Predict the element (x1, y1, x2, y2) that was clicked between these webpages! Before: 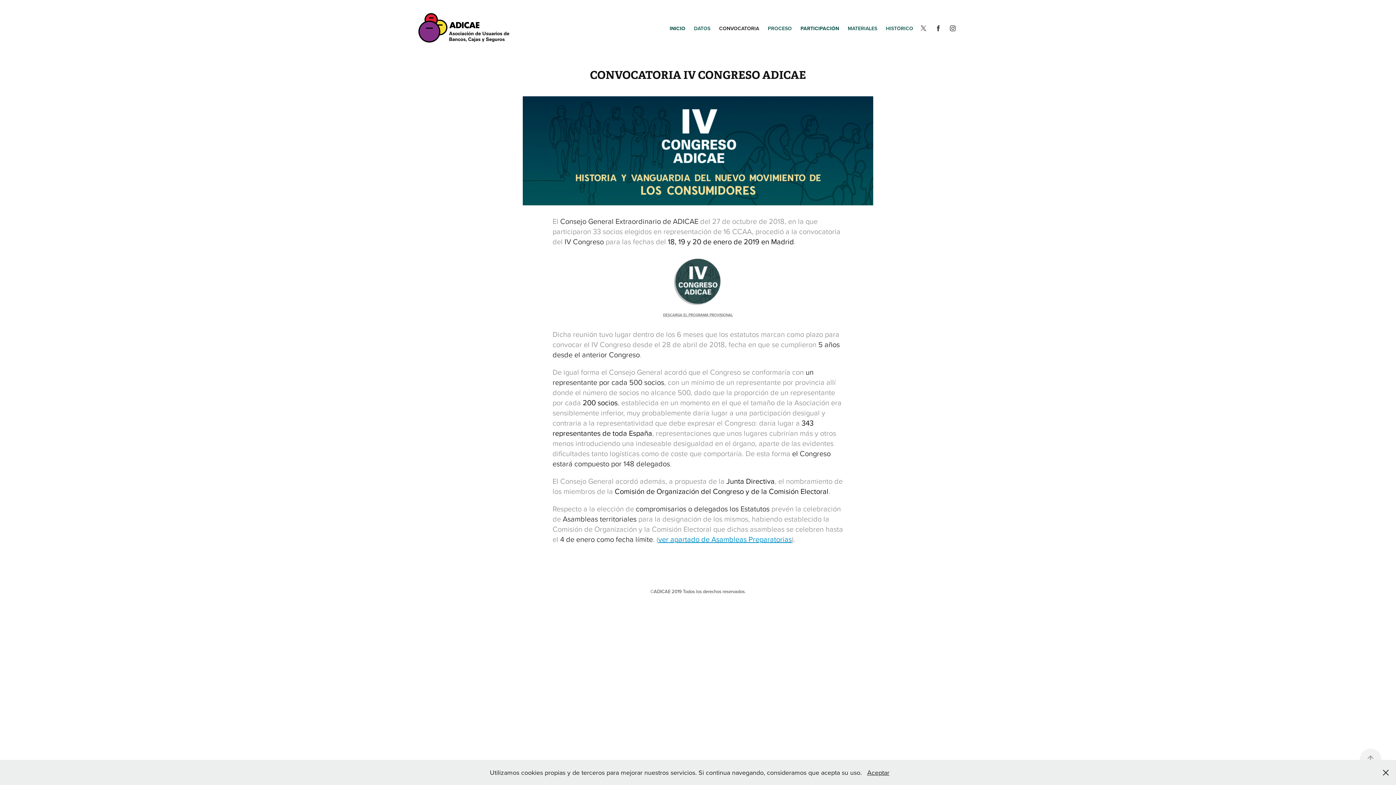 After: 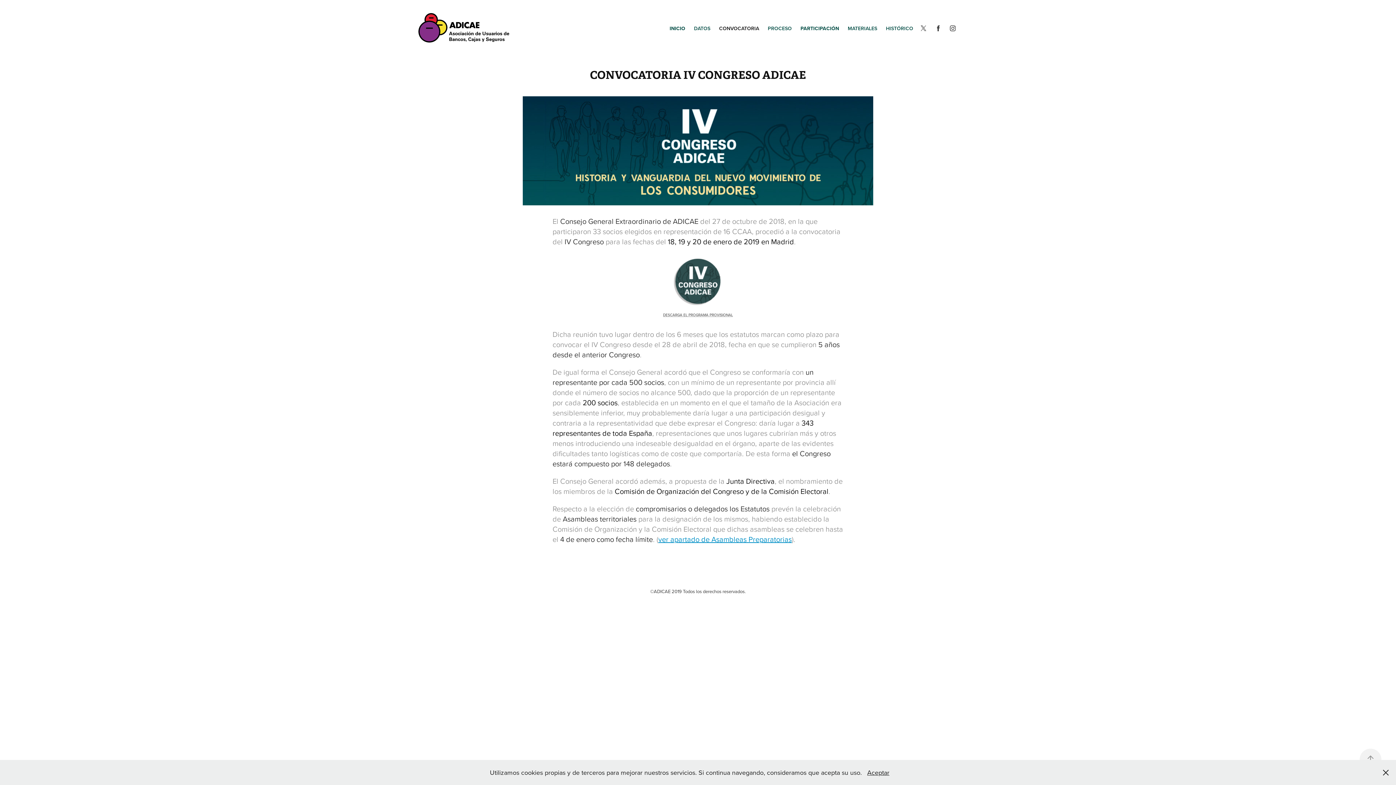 Action: bbox: (413, 256, 983, 305)